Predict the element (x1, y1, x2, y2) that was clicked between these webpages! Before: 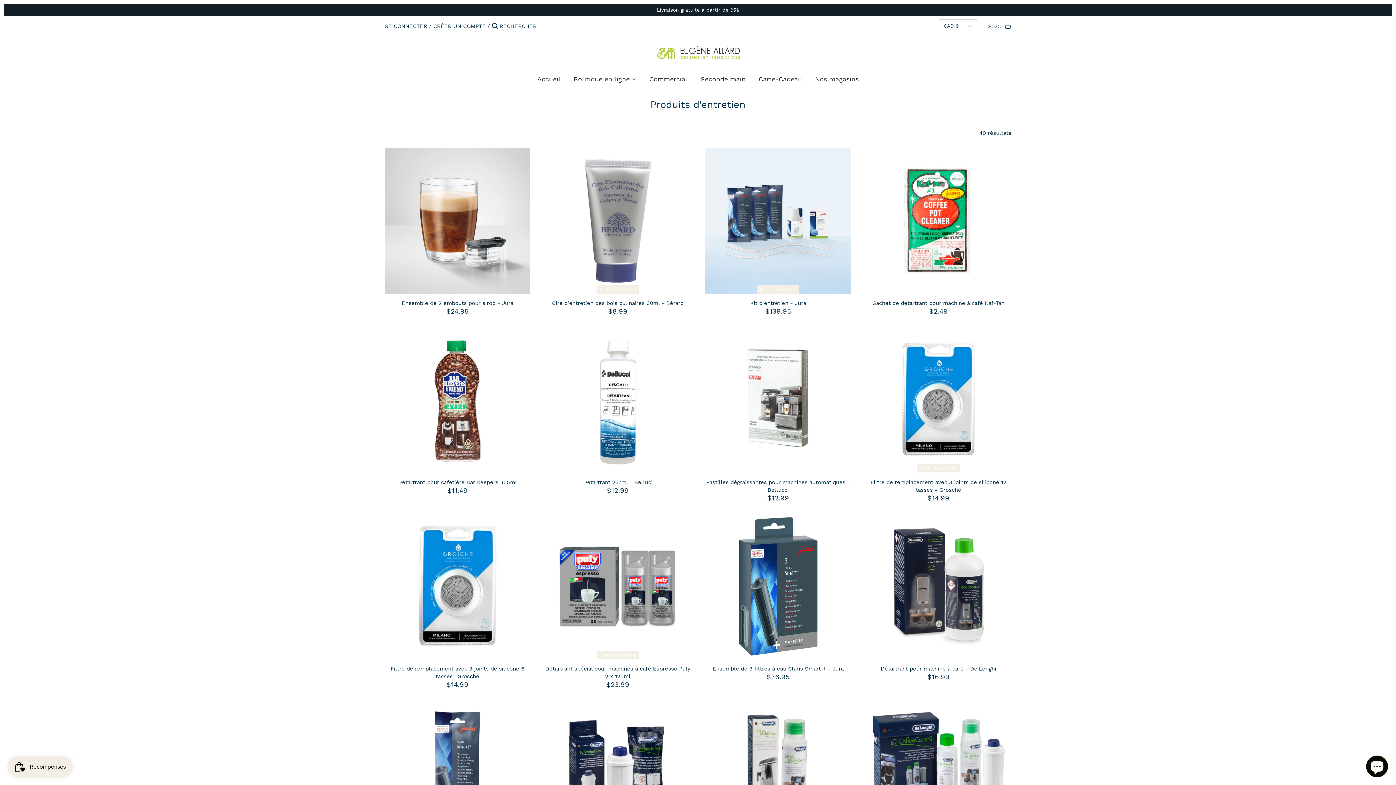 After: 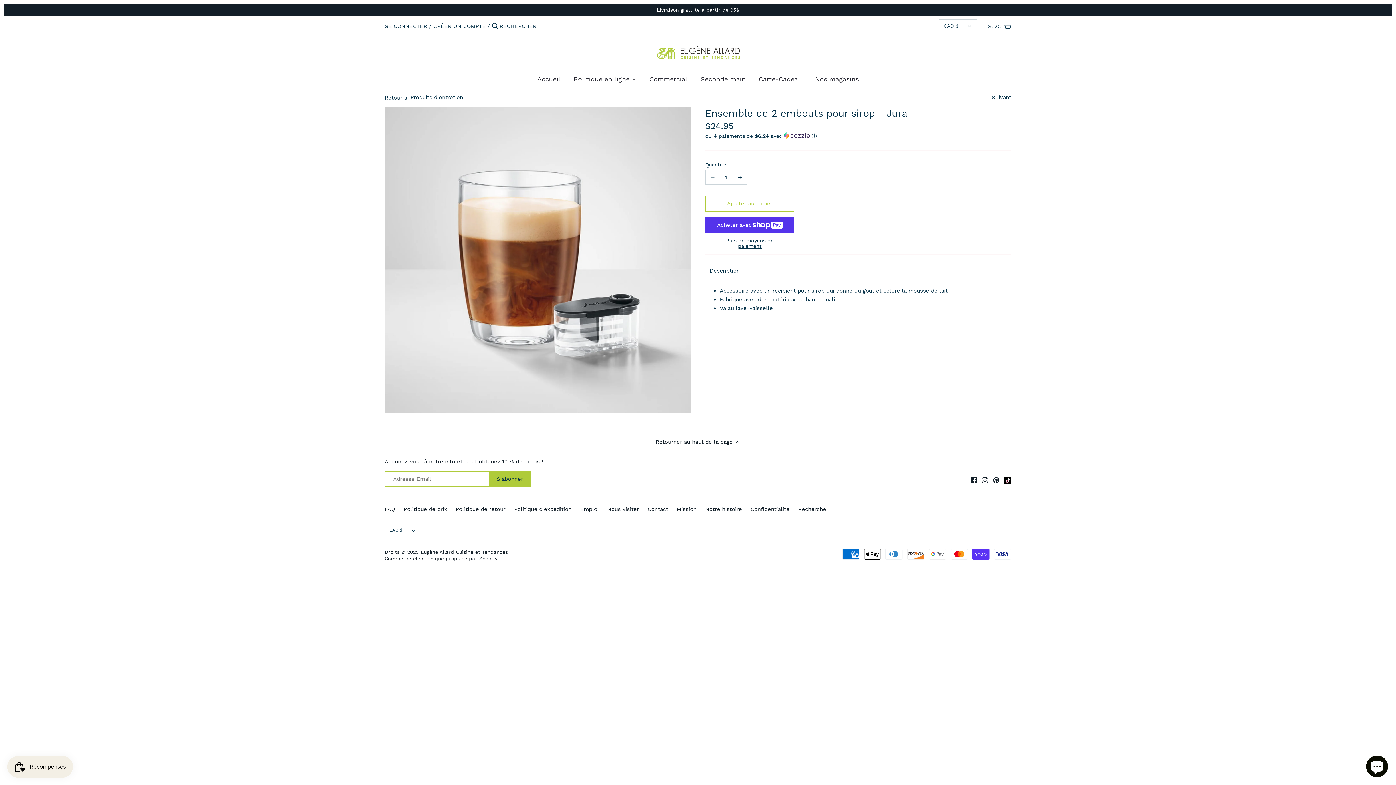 Action: label: Ensemble de 2 embouts pour sirop - Jura bbox: (384, 299, 530, 307)